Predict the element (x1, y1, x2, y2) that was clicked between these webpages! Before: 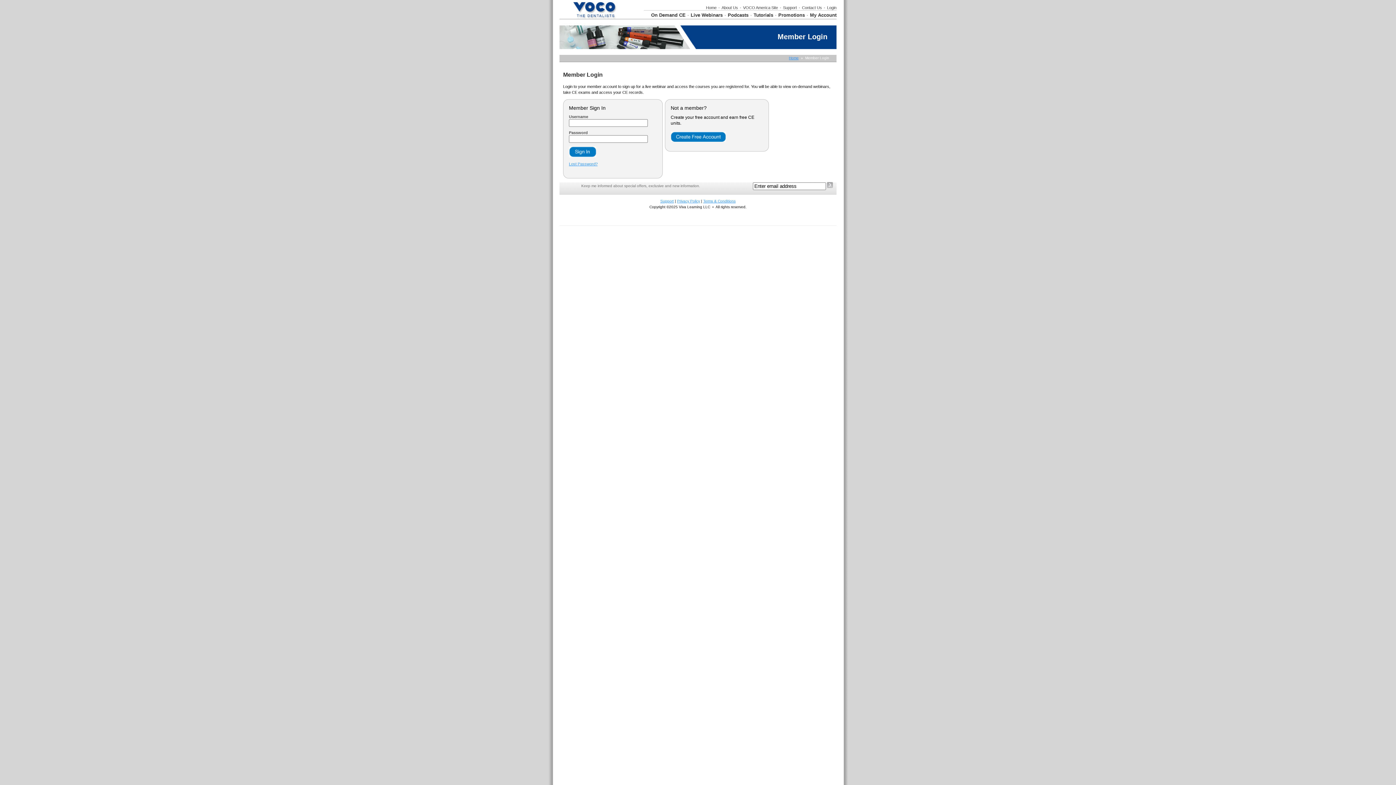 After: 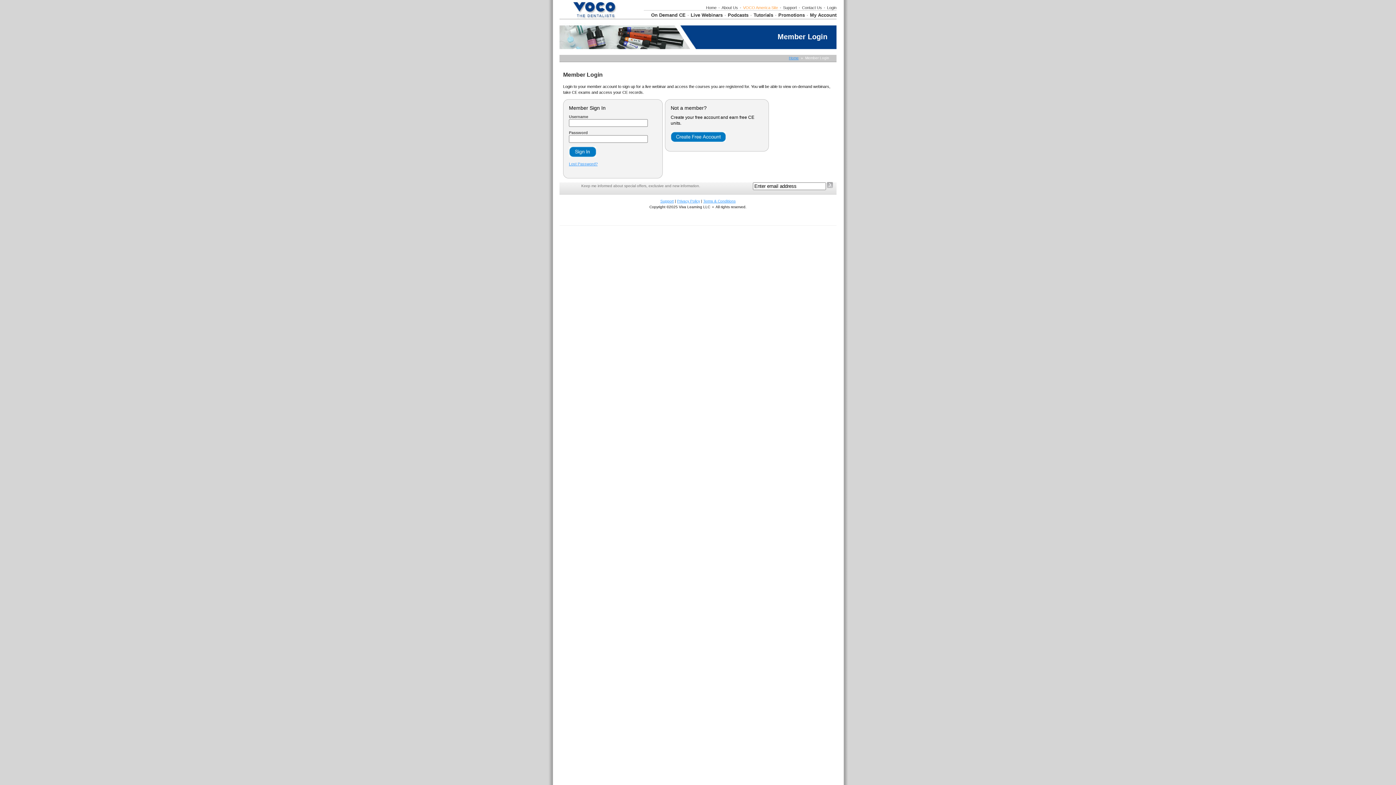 Action: label: VOCO America Site bbox: (743, 5, 778, 9)